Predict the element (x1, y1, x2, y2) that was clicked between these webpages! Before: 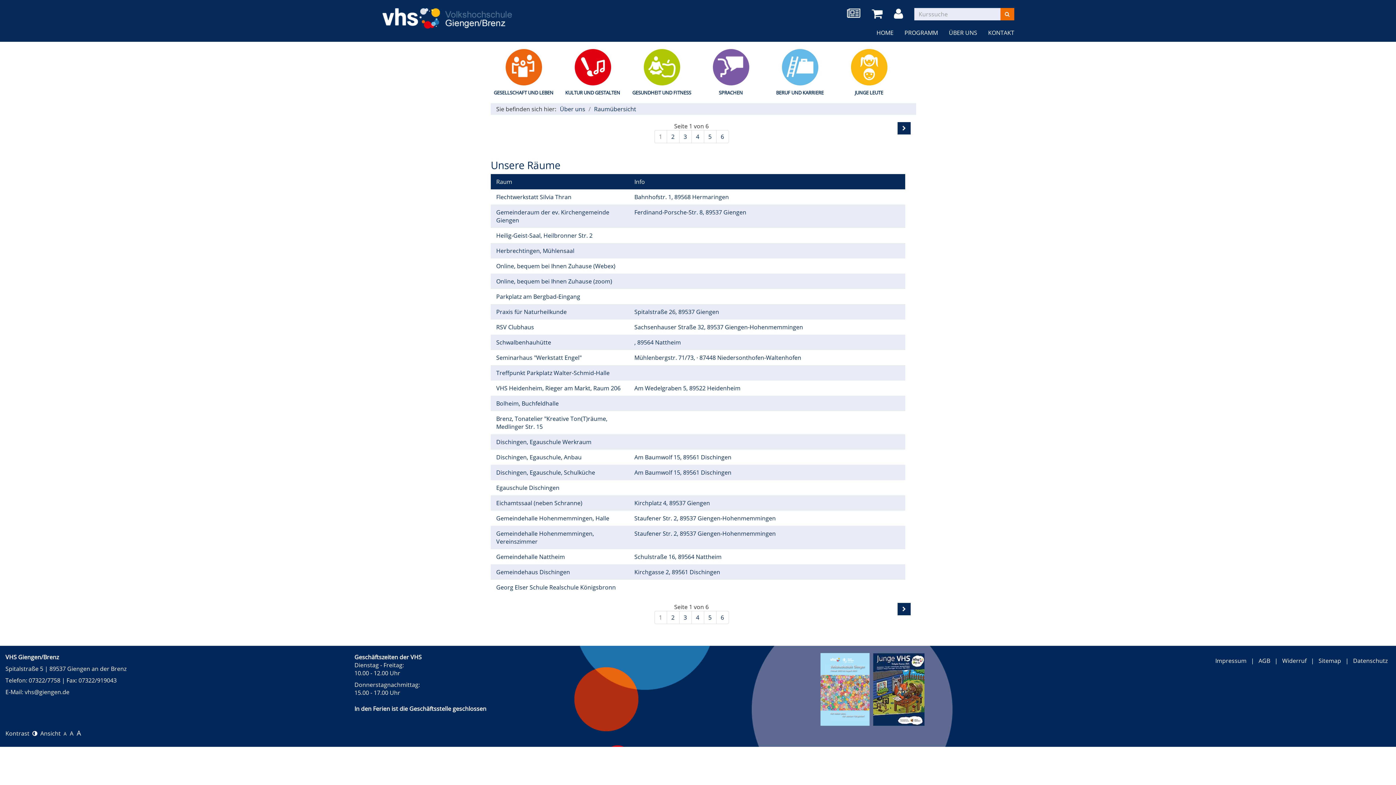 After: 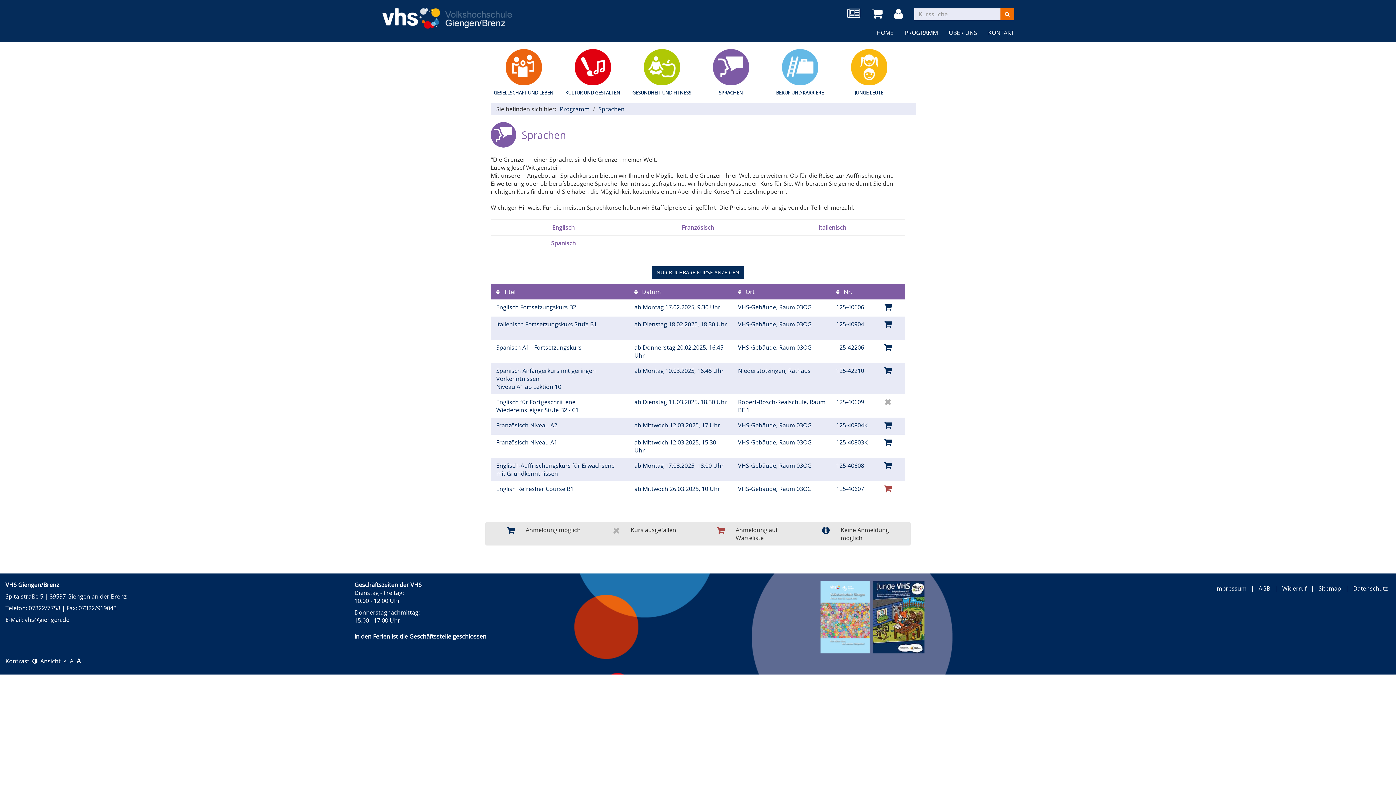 Action: bbox: (698, 49, 763, 96) label: SPRACHEN